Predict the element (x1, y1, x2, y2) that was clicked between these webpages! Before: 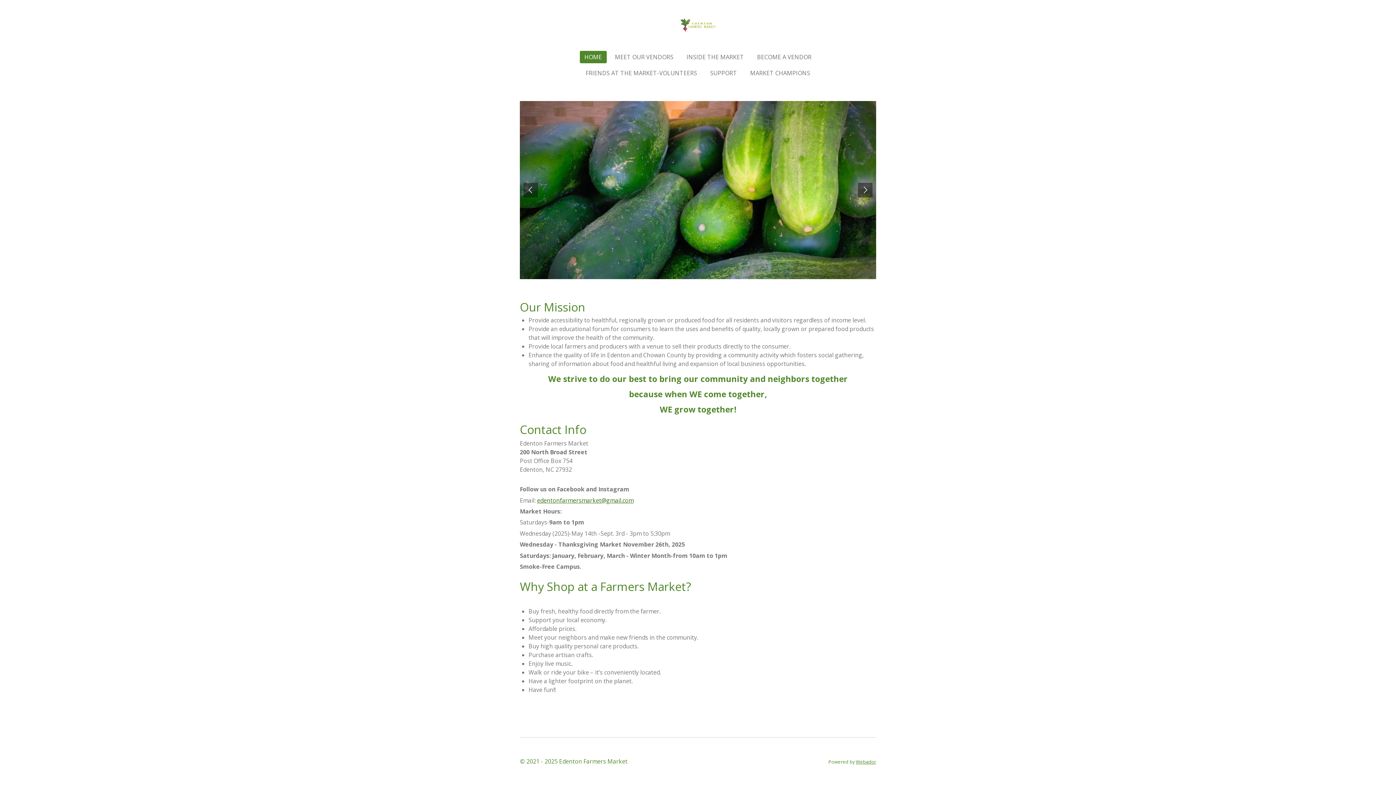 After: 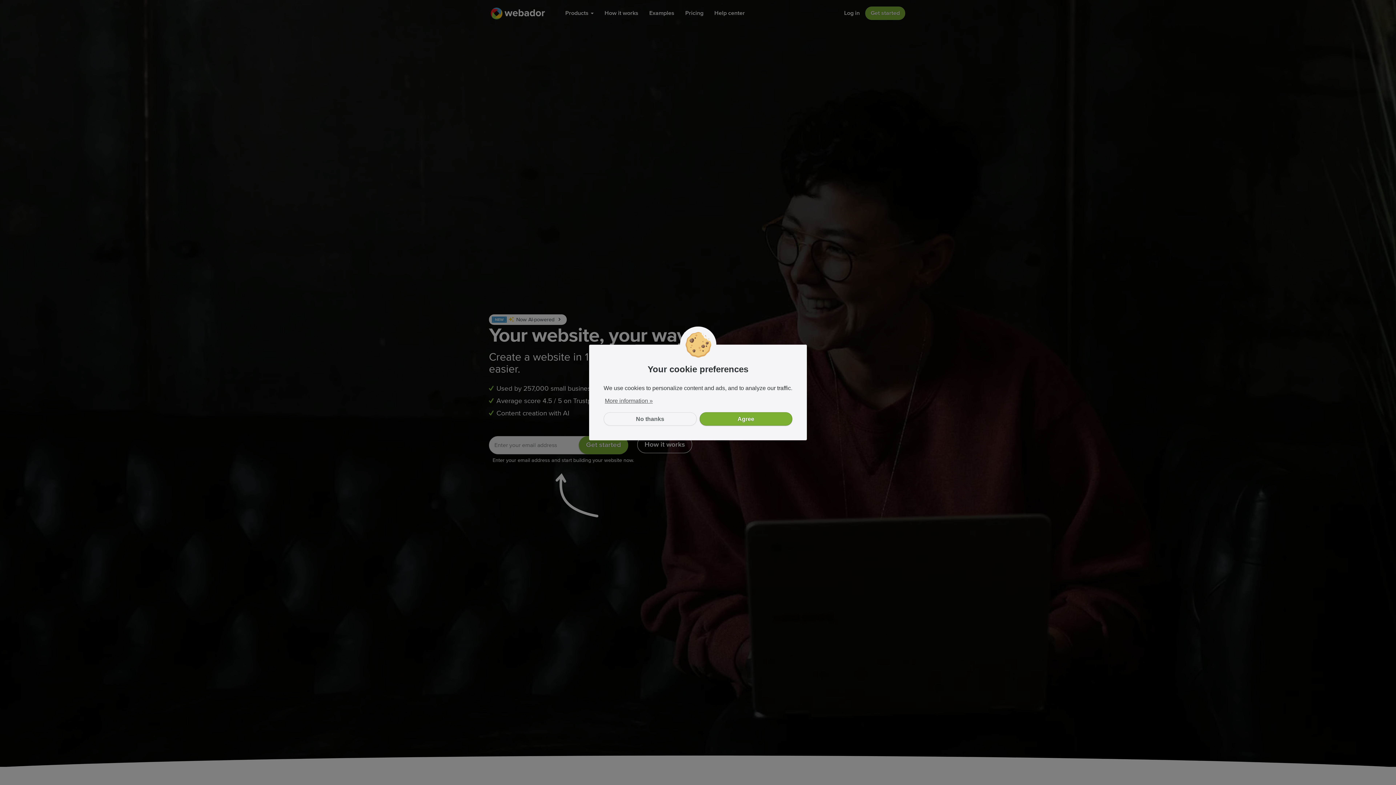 Action: label: Webador bbox: (856, 758, 876, 765)